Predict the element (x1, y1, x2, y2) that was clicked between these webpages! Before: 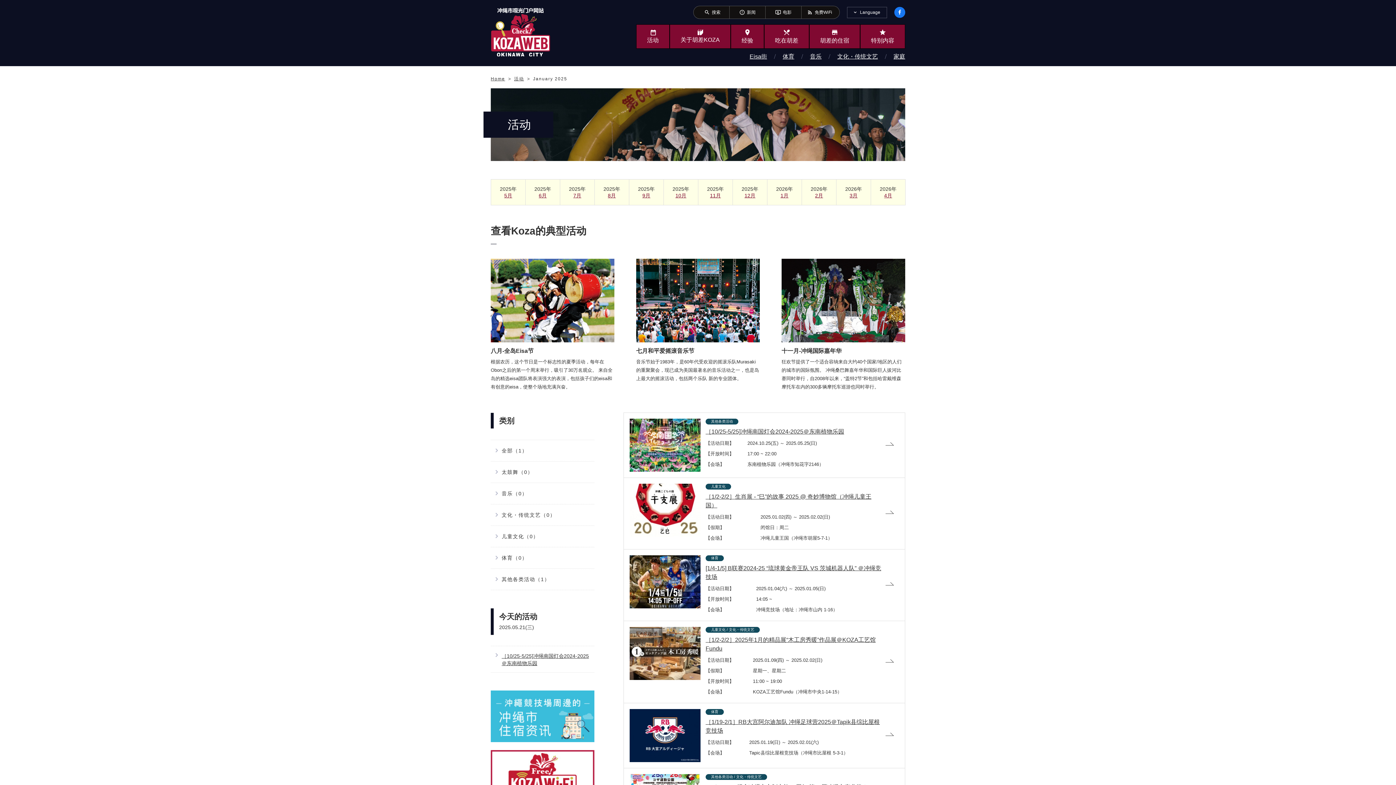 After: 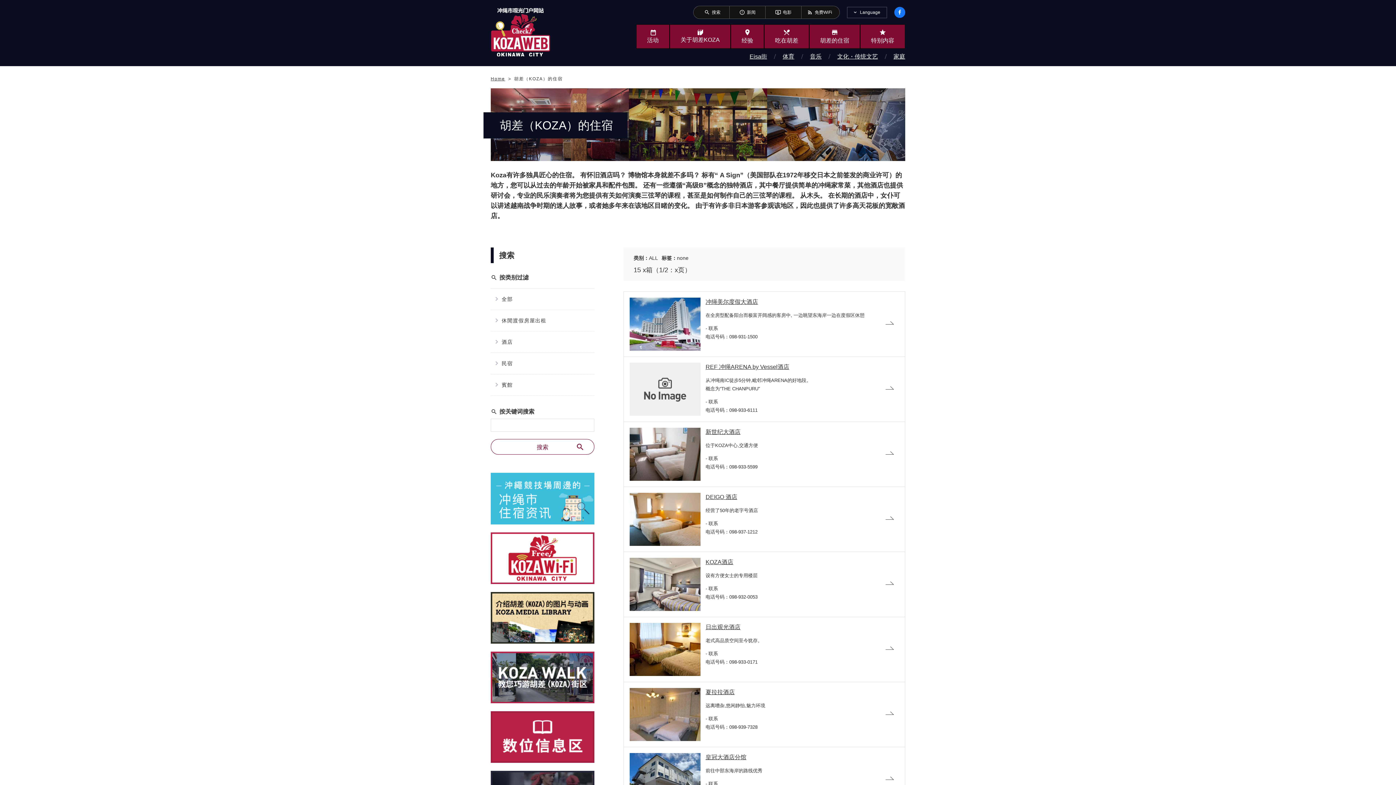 Action: bbox: (809, 24, 860, 48) label: store
胡差的住宿